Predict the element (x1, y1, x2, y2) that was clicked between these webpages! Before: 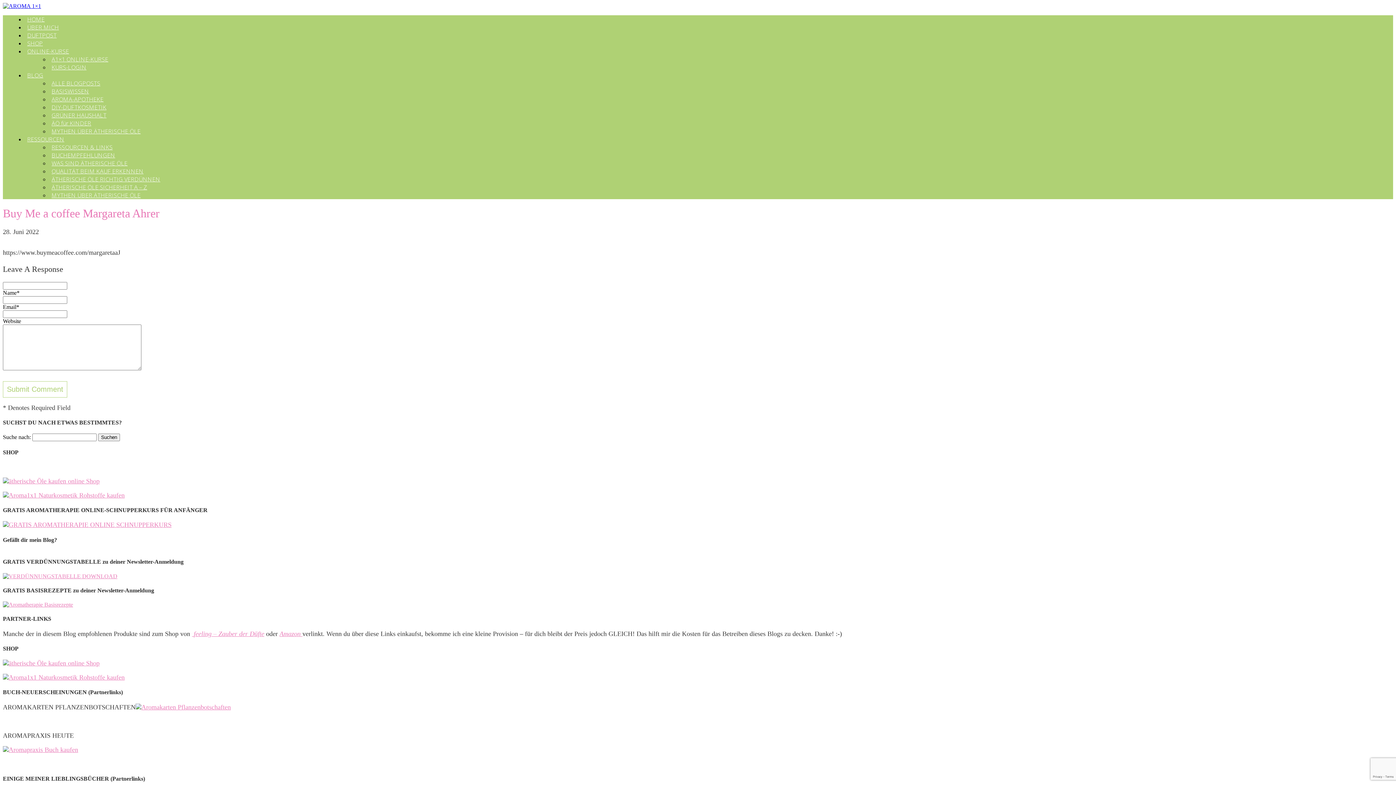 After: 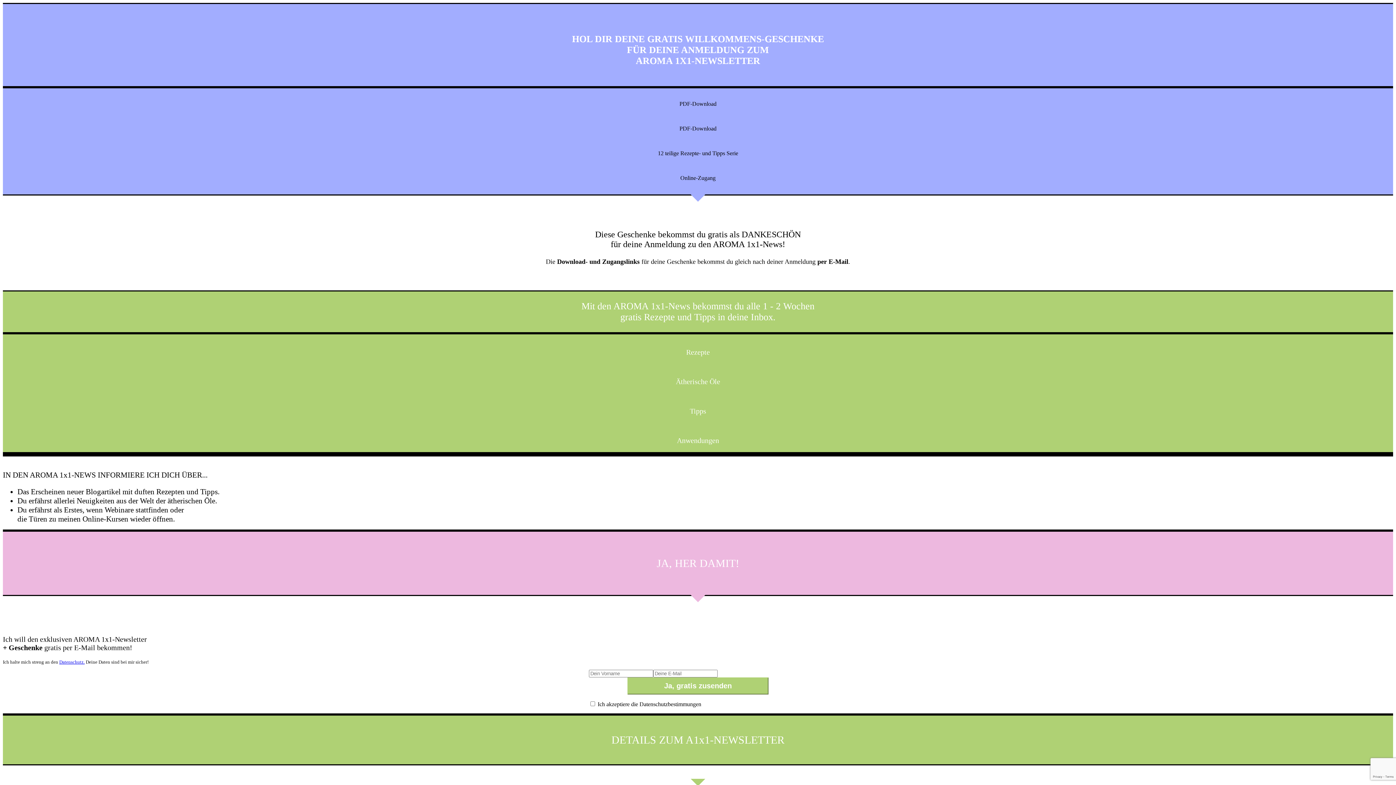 Action: label: DUFTPOST bbox: (27, 31, 56, 39)